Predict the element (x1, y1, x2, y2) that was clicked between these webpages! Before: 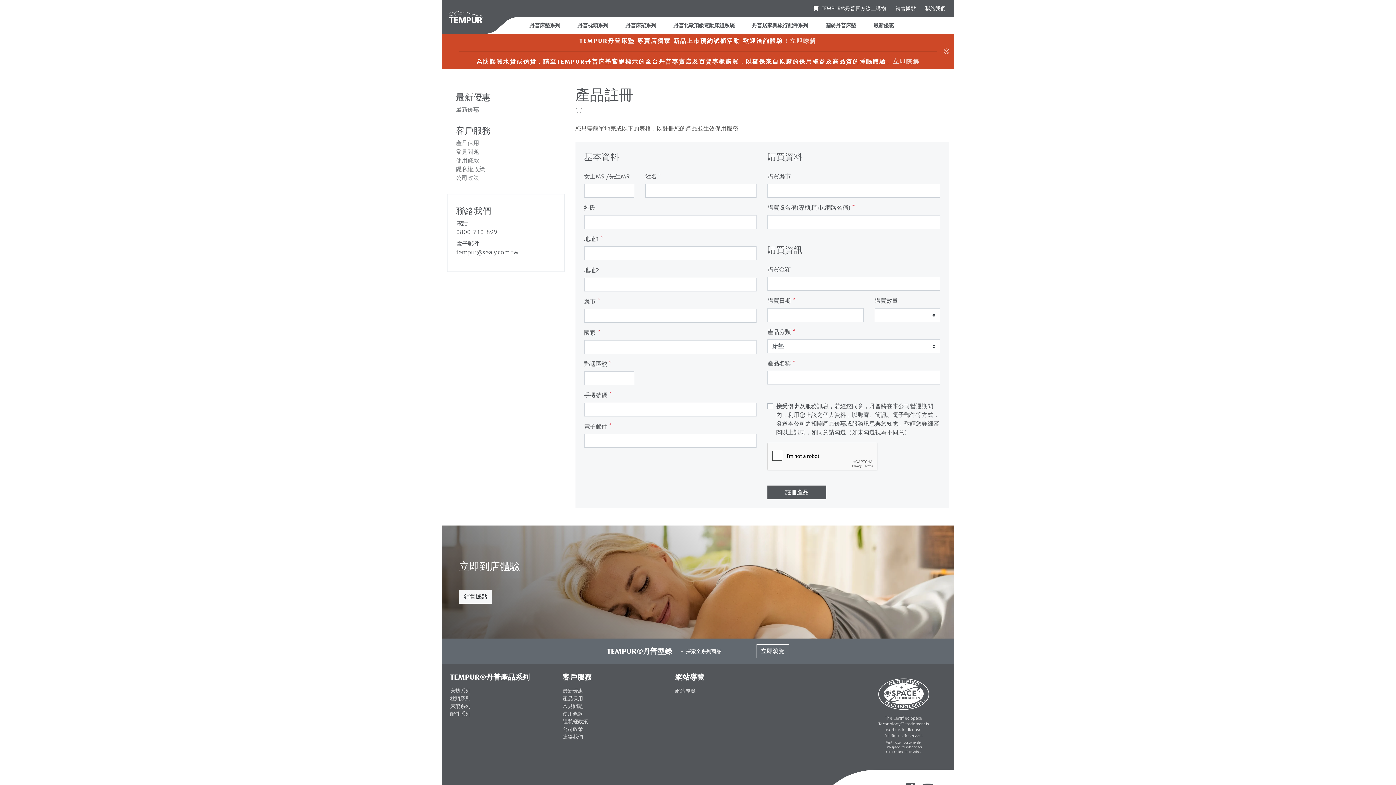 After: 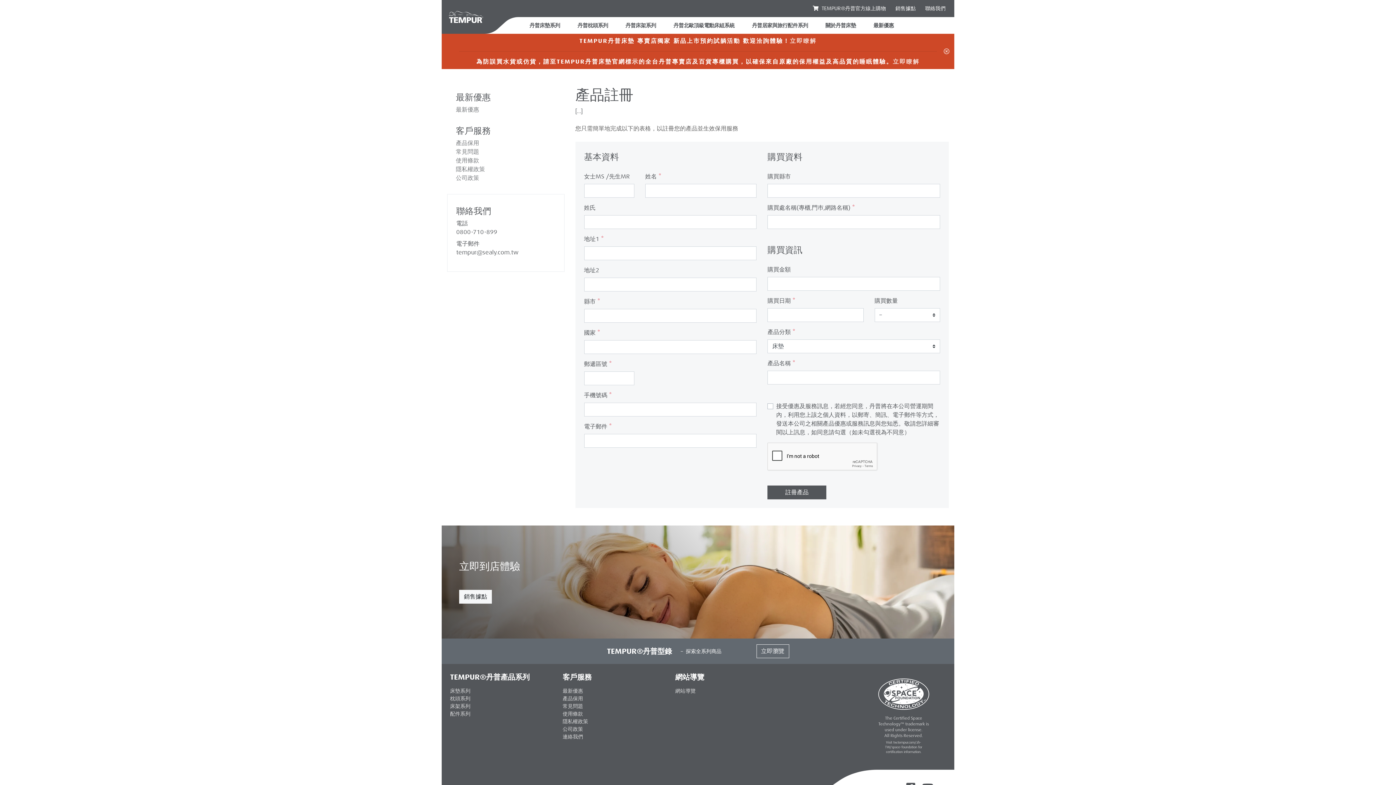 Action: bbox: (892, 2, 919, 14) label: 銷售據點